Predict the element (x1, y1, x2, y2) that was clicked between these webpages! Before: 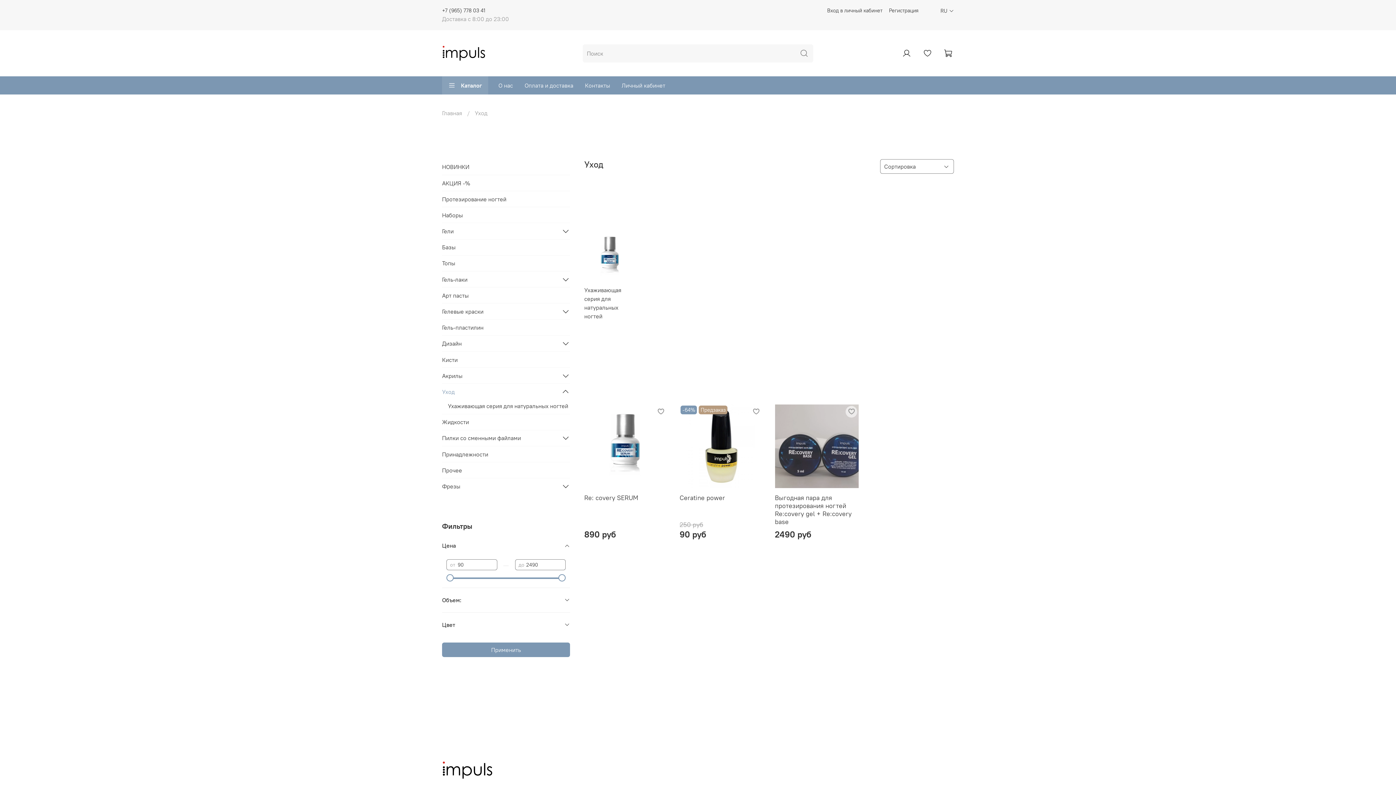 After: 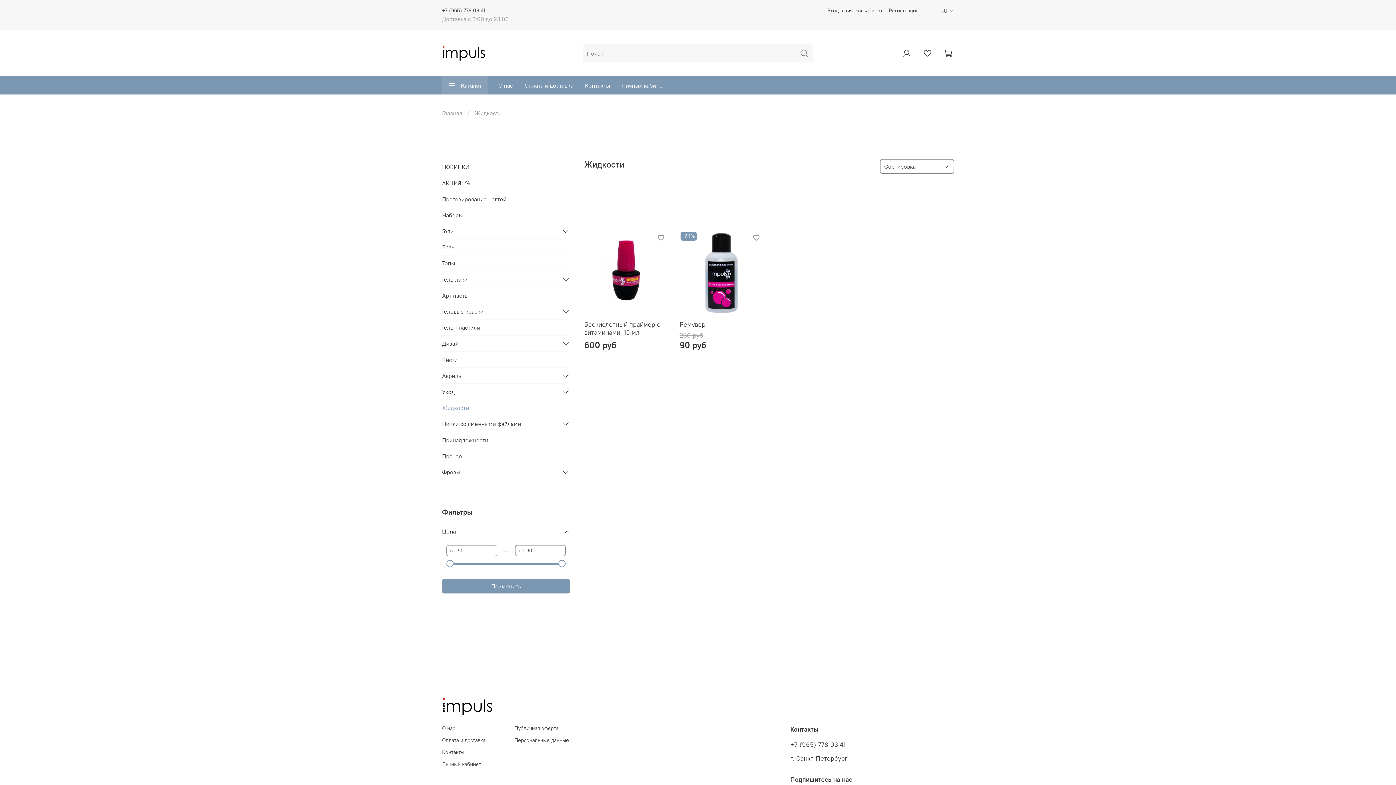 Action: bbox: (442, 414, 570, 430) label: Жидкости